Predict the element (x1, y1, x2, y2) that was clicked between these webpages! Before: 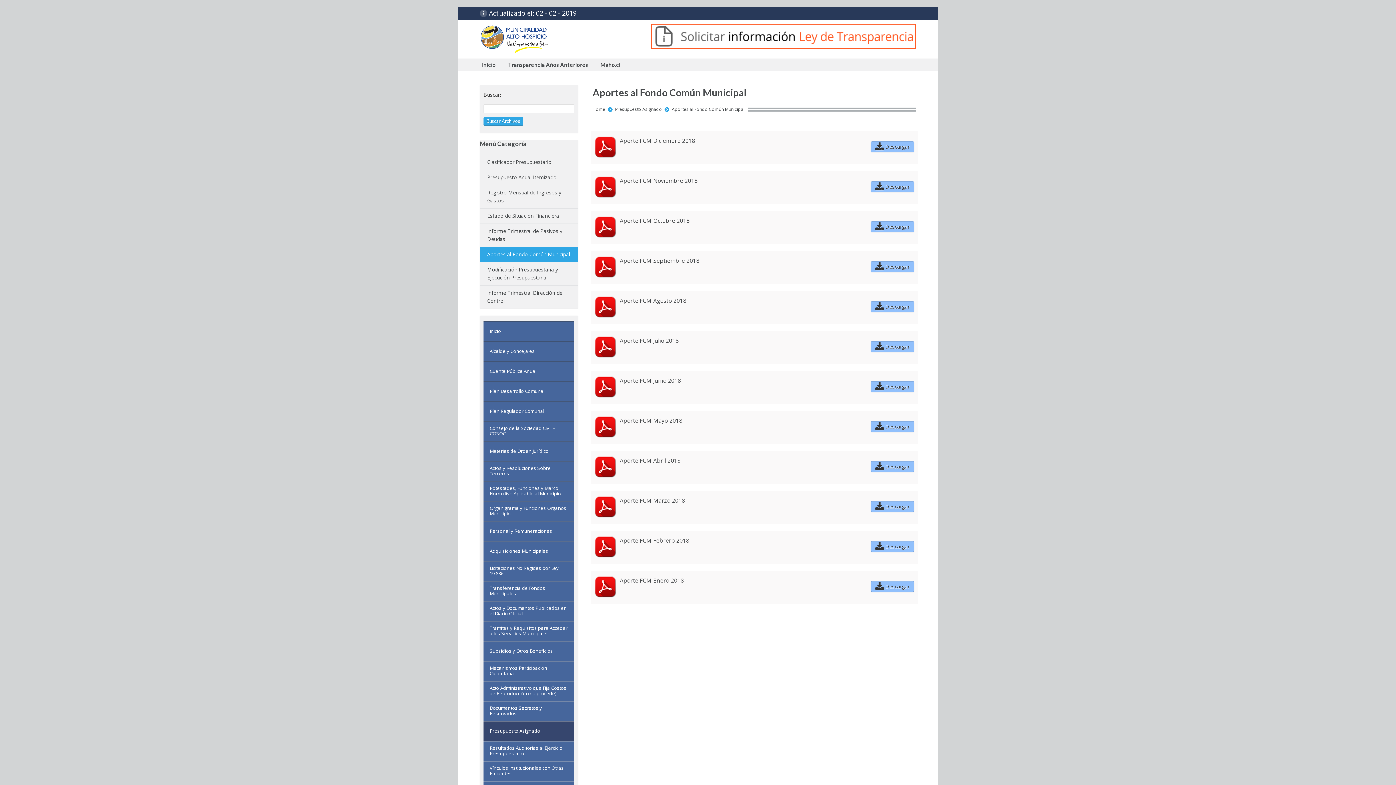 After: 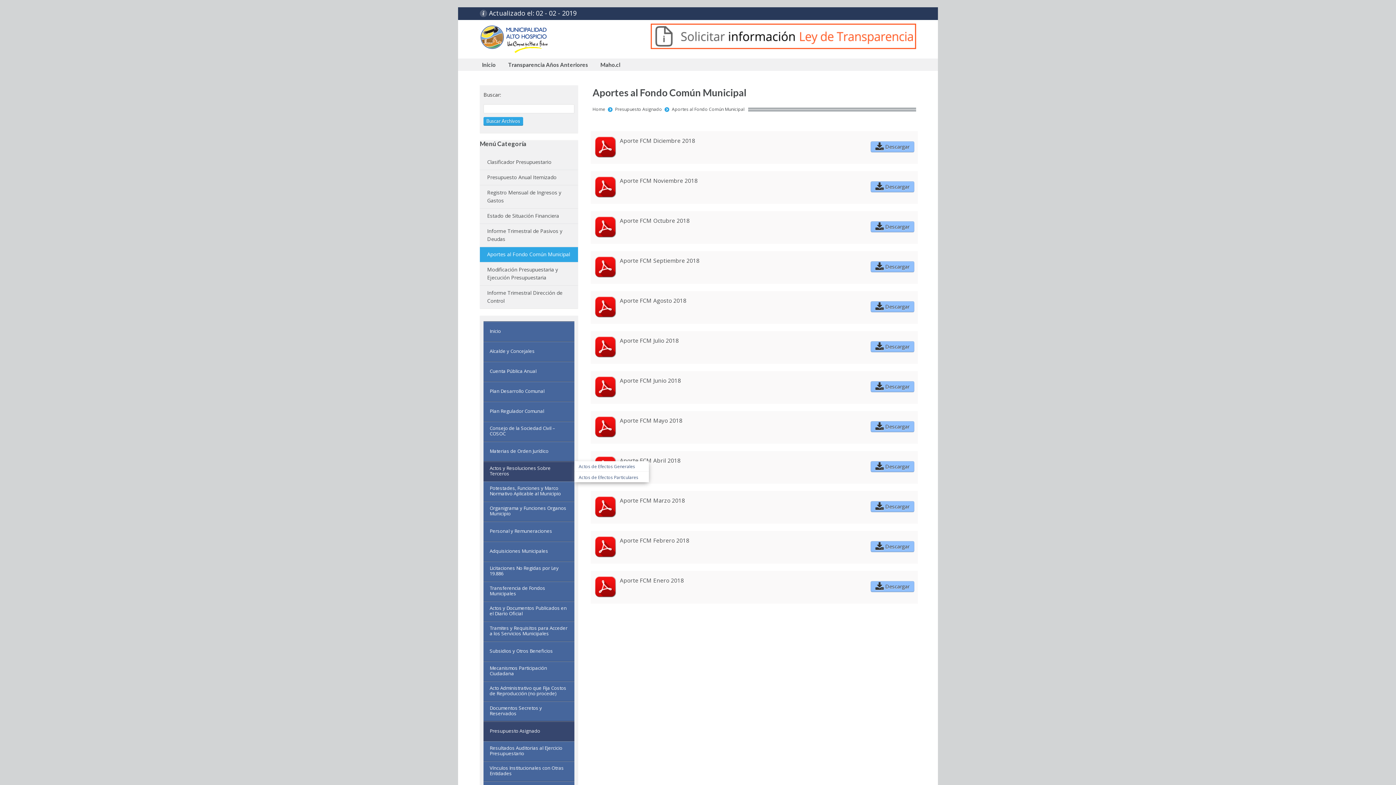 Action: bbox: (483, 461, 574, 481) label: Actos y Resoluciones Sobre Terceros